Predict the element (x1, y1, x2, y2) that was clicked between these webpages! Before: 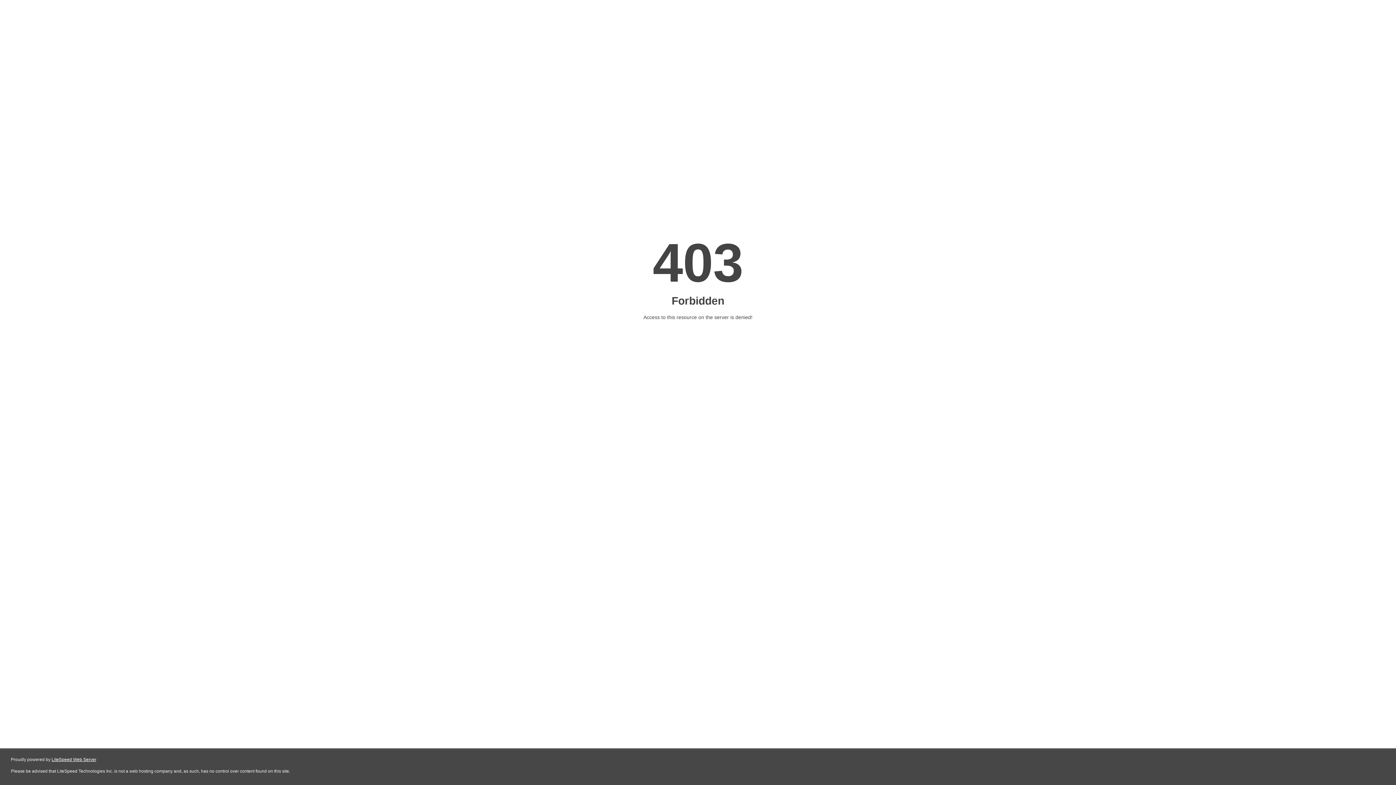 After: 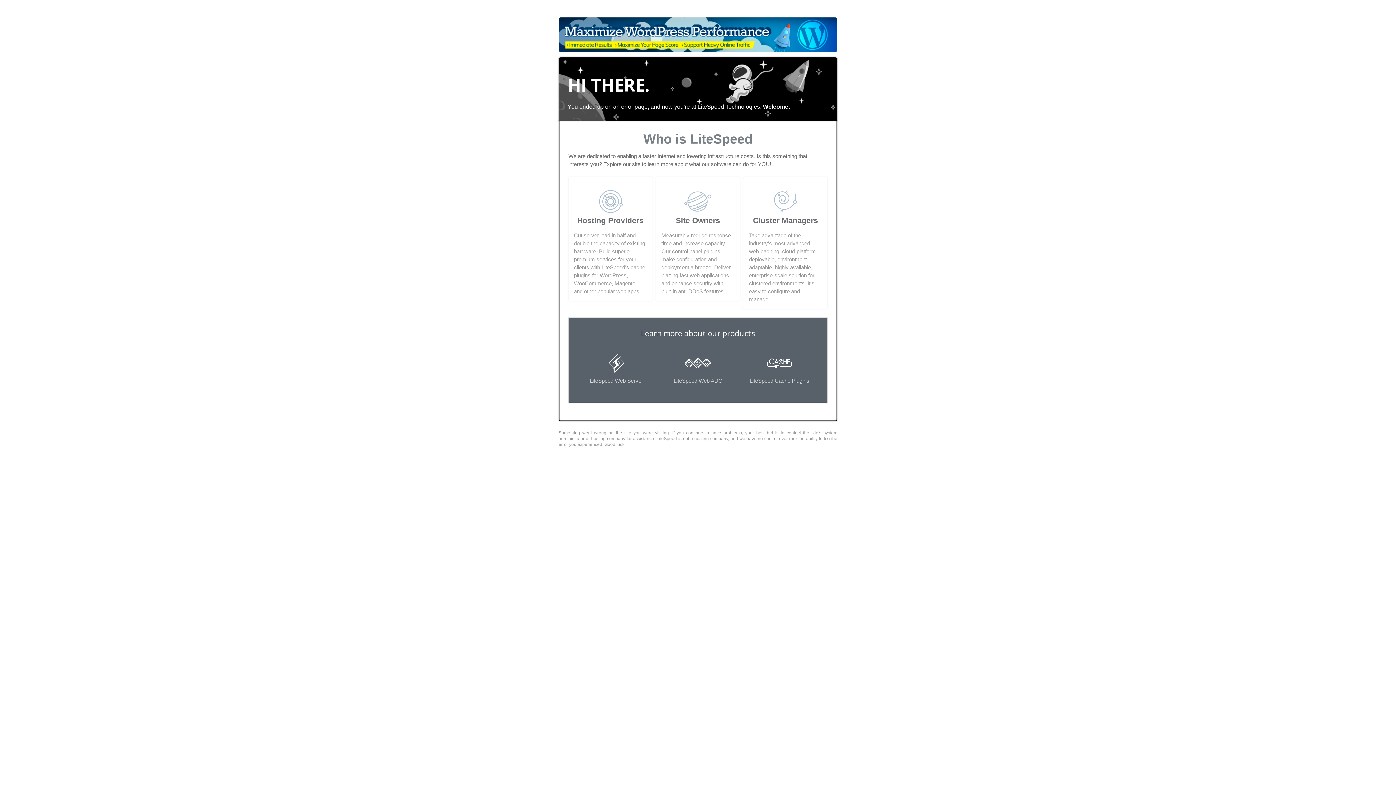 Action: bbox: (51, 757, 96, 762) label: LiteSpeed Web Server